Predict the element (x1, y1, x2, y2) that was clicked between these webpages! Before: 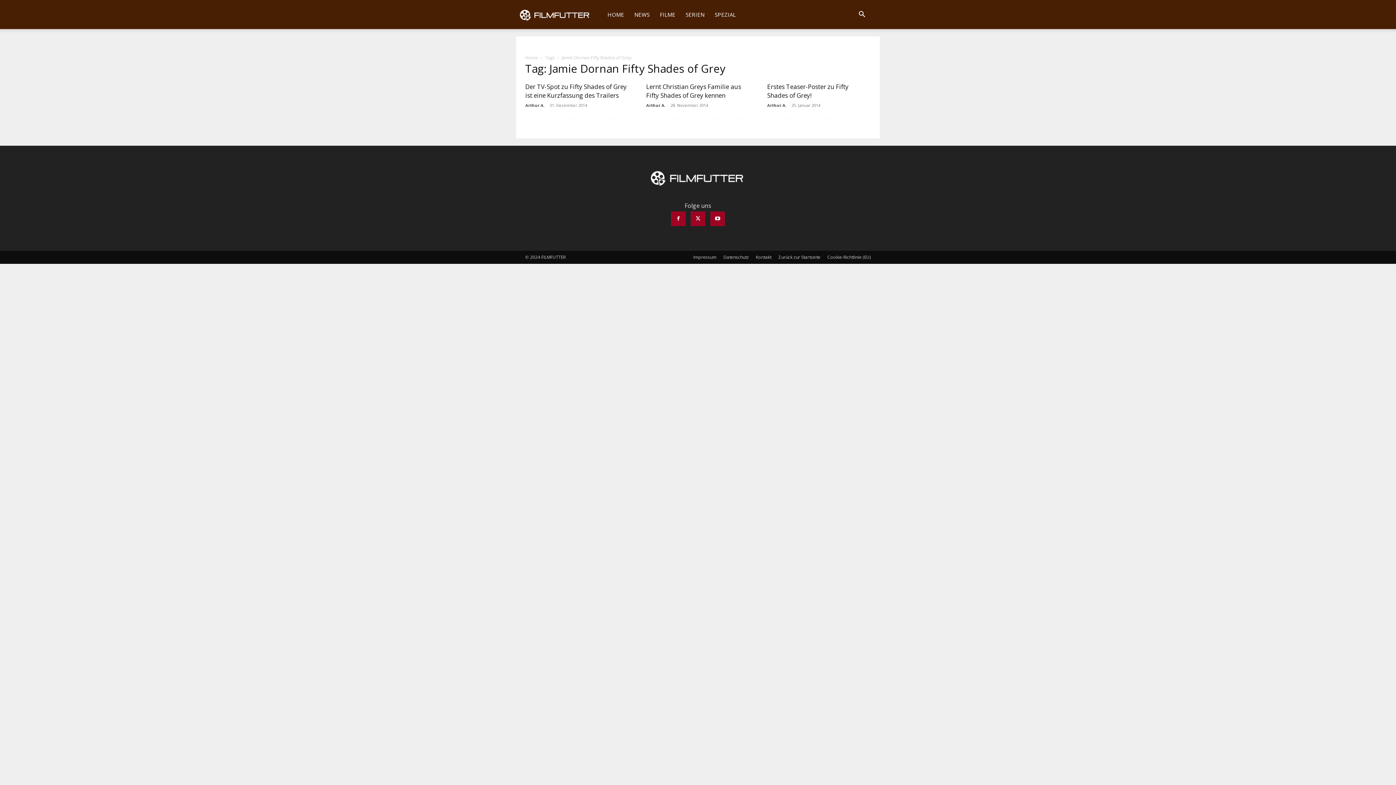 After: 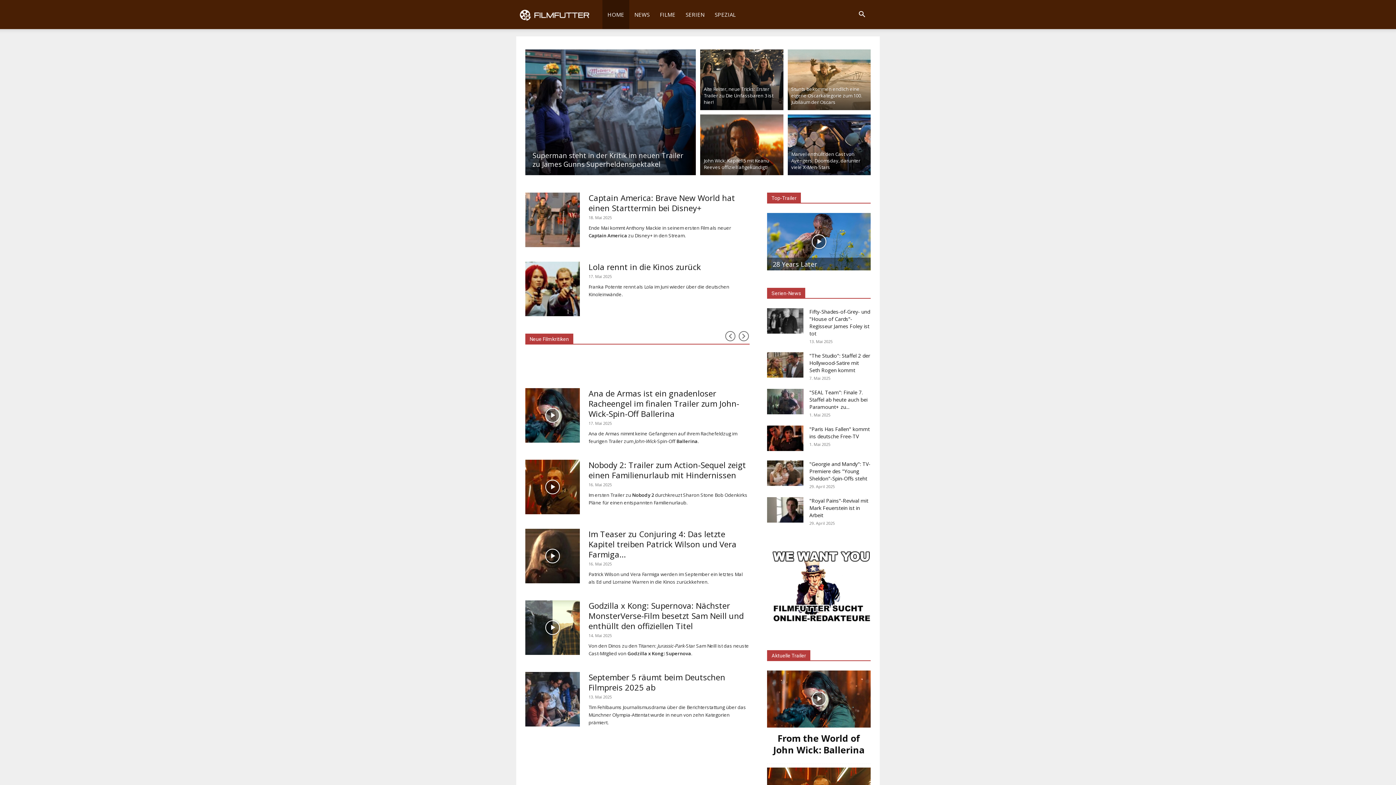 Action: bbox: (525, 54, 538, 60) label: Home